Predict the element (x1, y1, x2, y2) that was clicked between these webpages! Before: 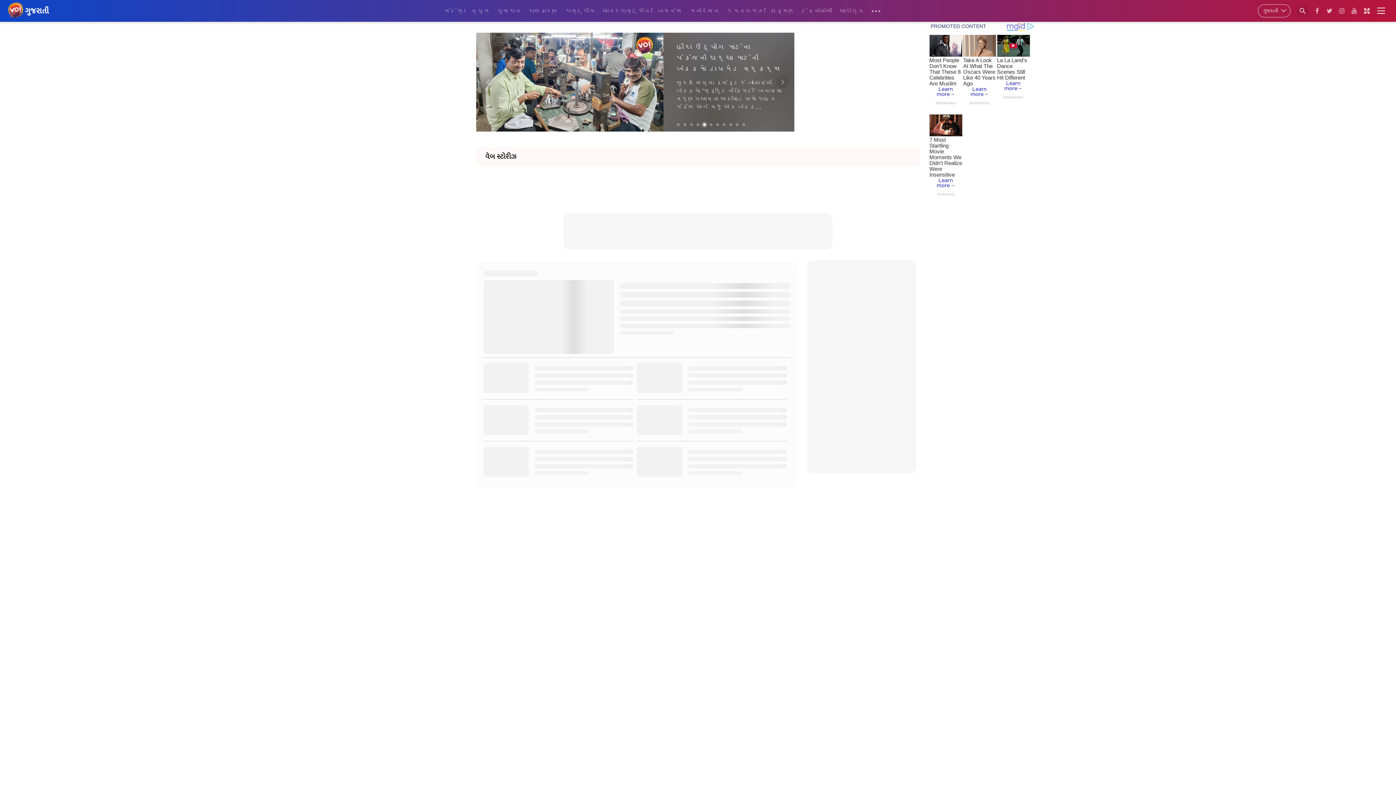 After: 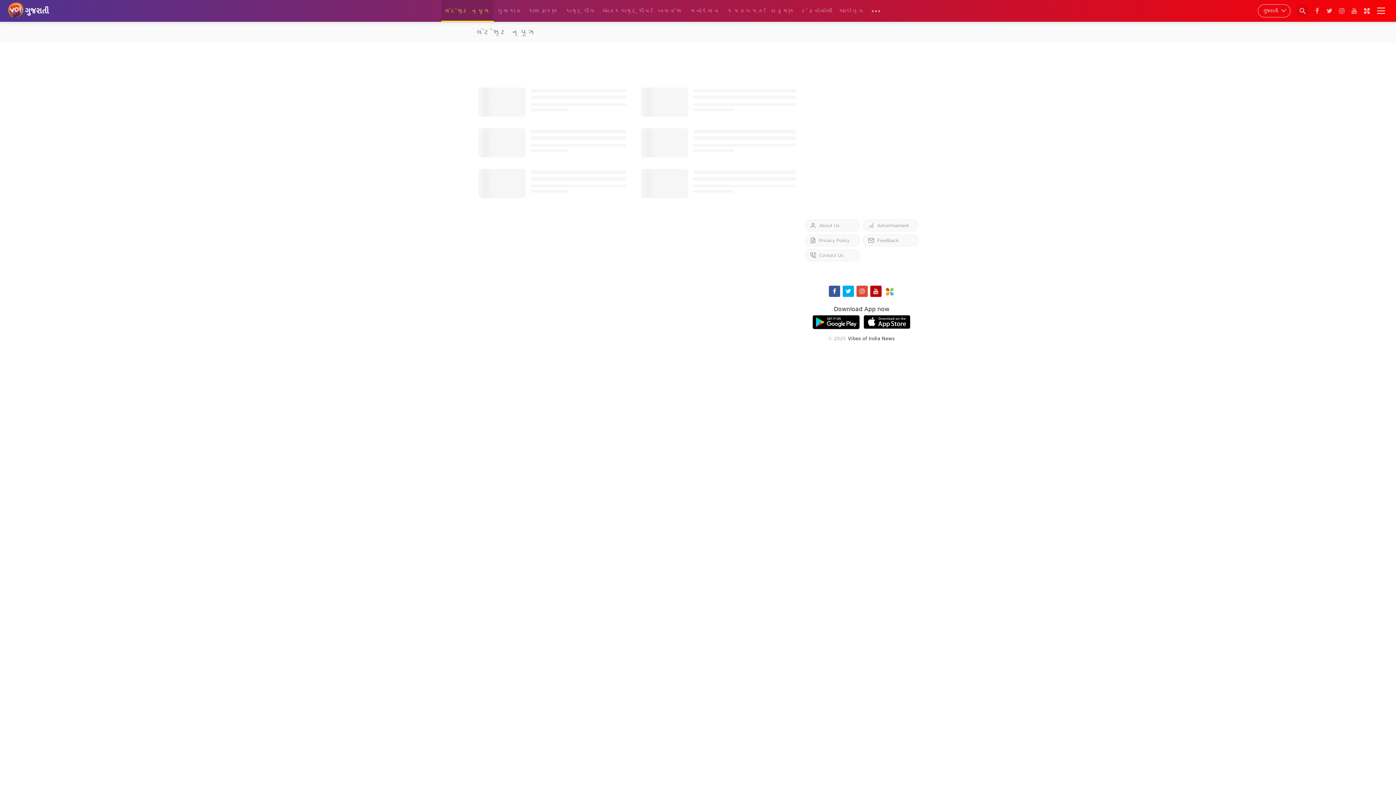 Action: bbox: (441, 0, 493, 22) label: લેટેસ્ટ ન્યૂઝ